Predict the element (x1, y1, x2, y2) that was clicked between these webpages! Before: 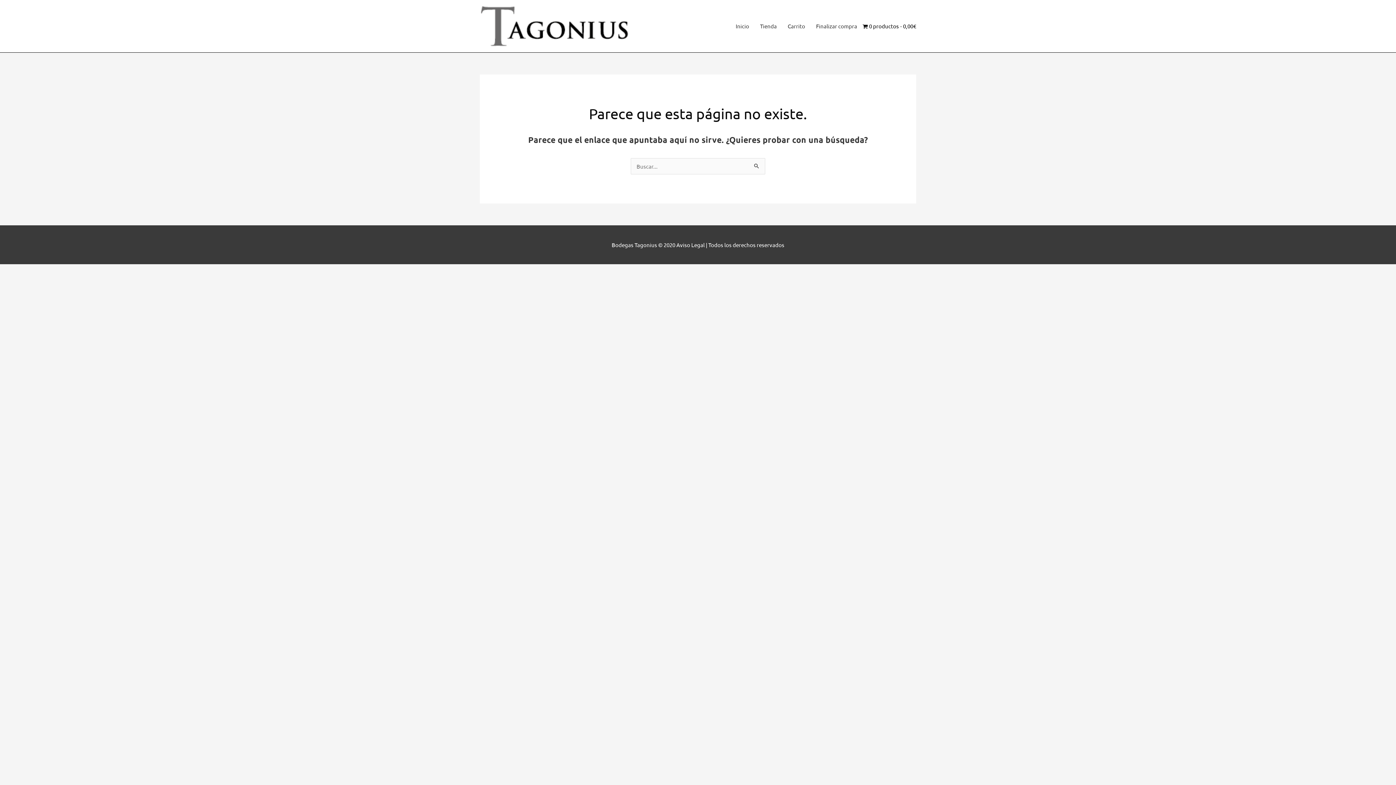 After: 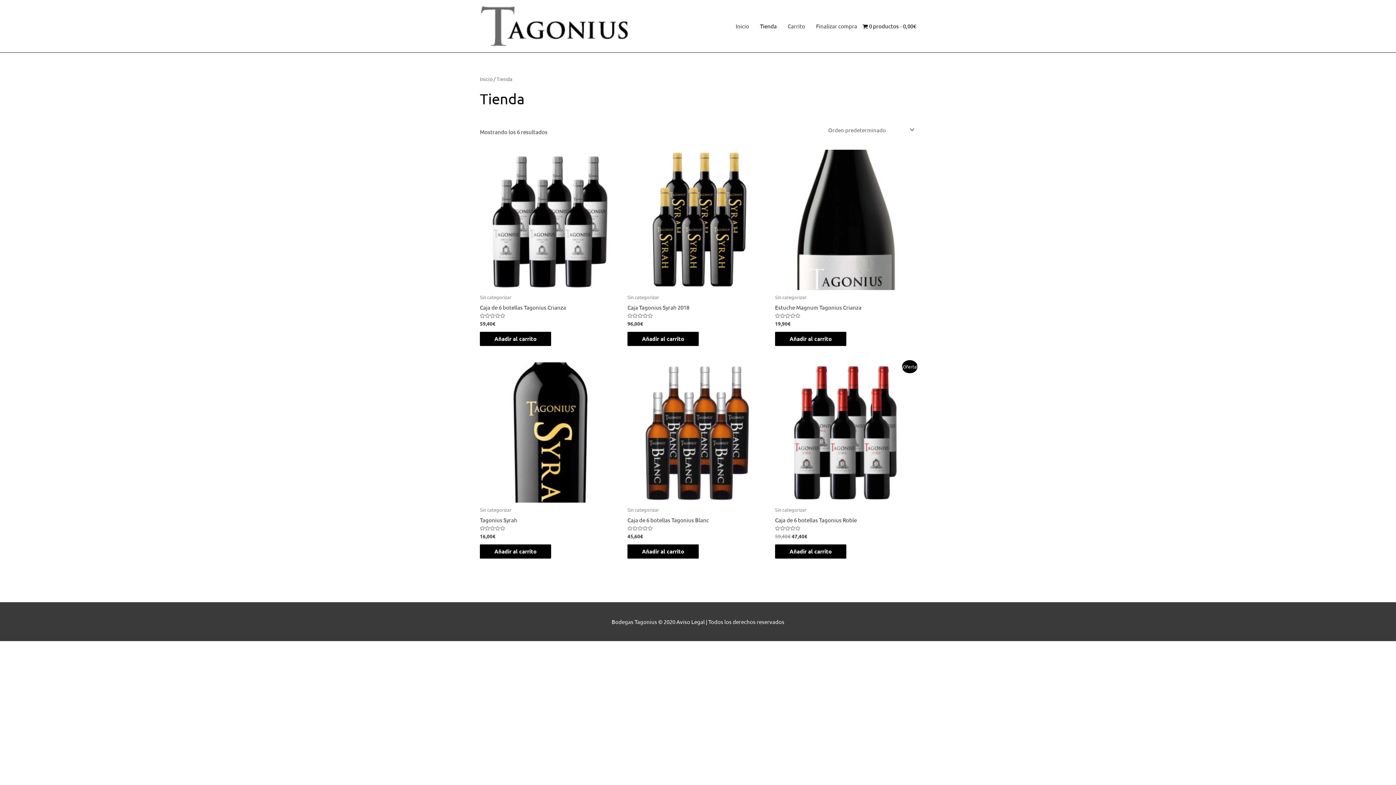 Action: label: 0 productos0,00€ bbox: (862, 15, 916, 37)